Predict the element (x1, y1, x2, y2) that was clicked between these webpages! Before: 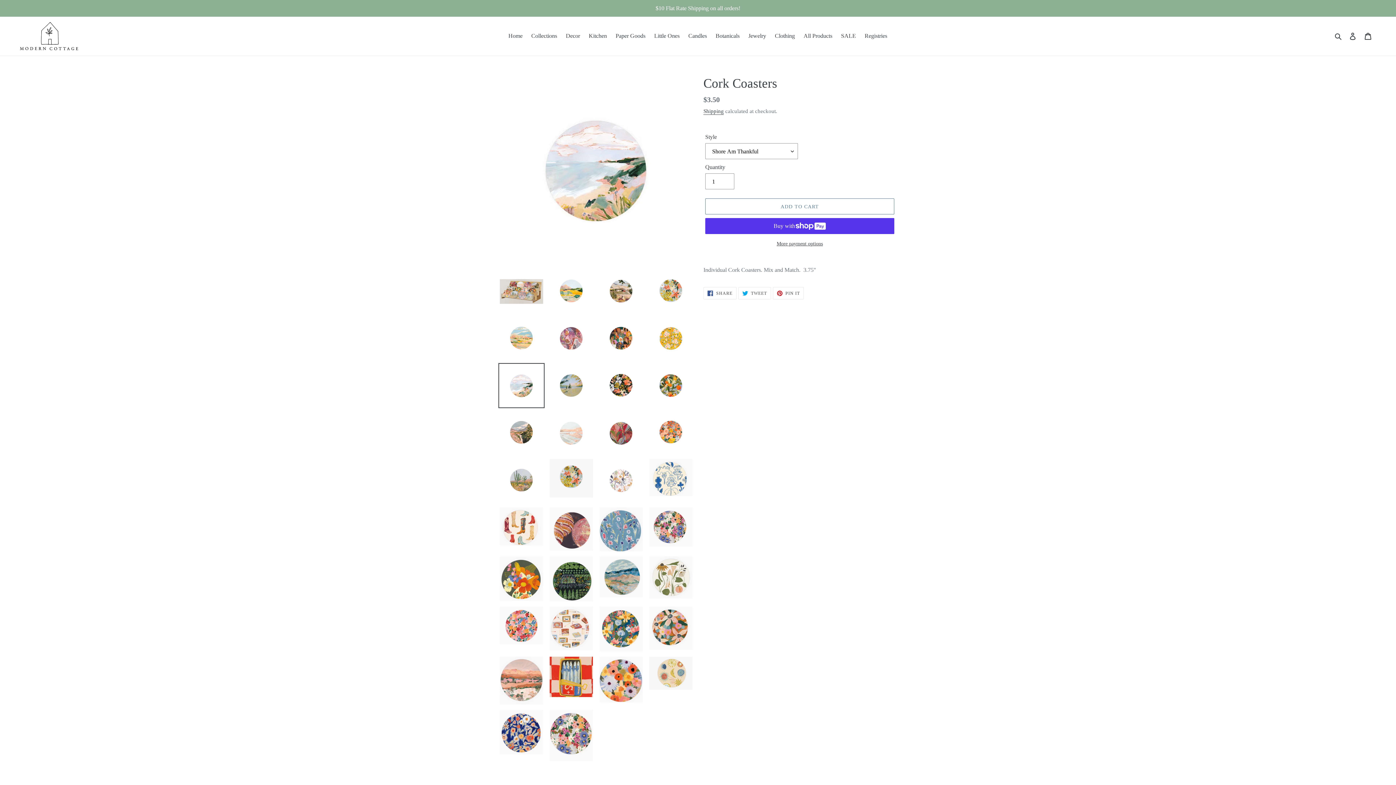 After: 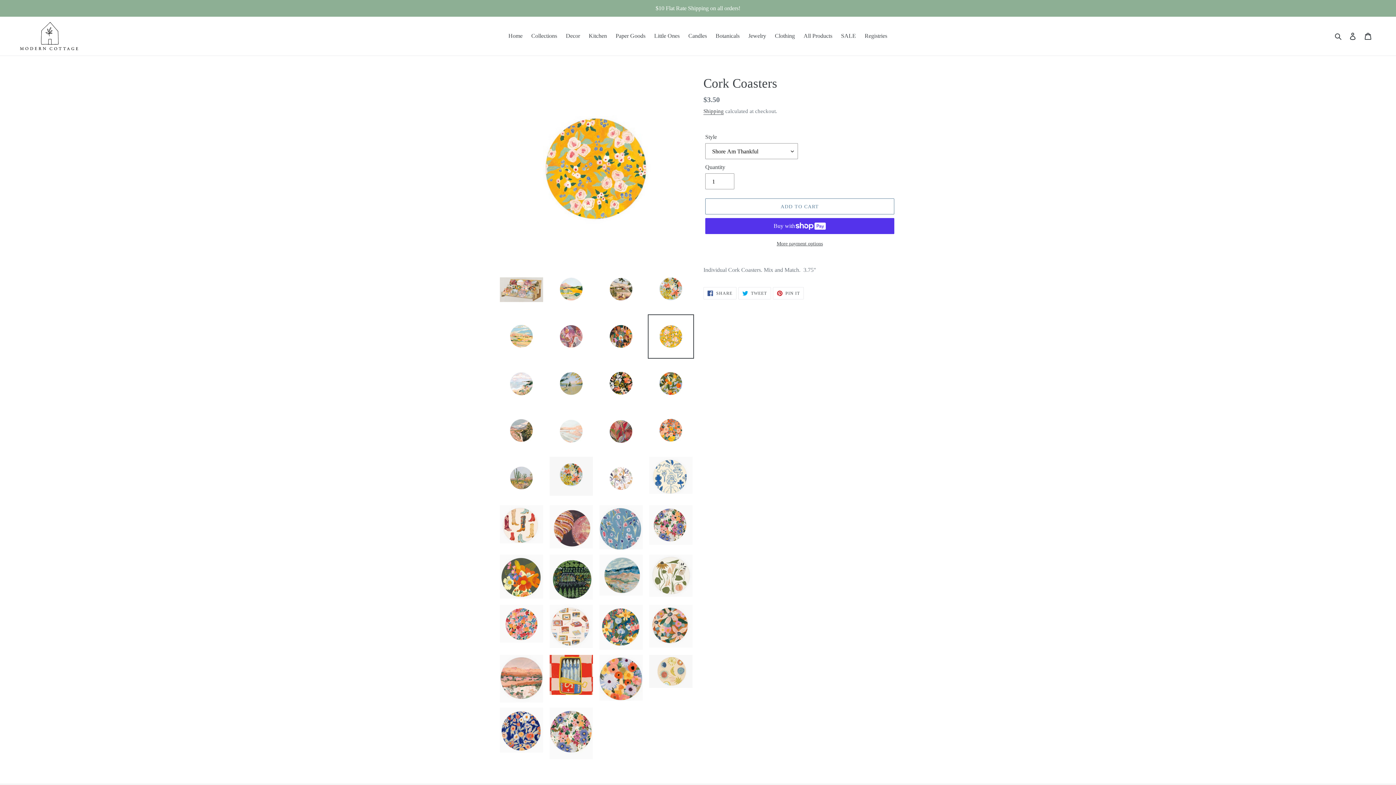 Action: bbox: (648, 316, 694, 361)